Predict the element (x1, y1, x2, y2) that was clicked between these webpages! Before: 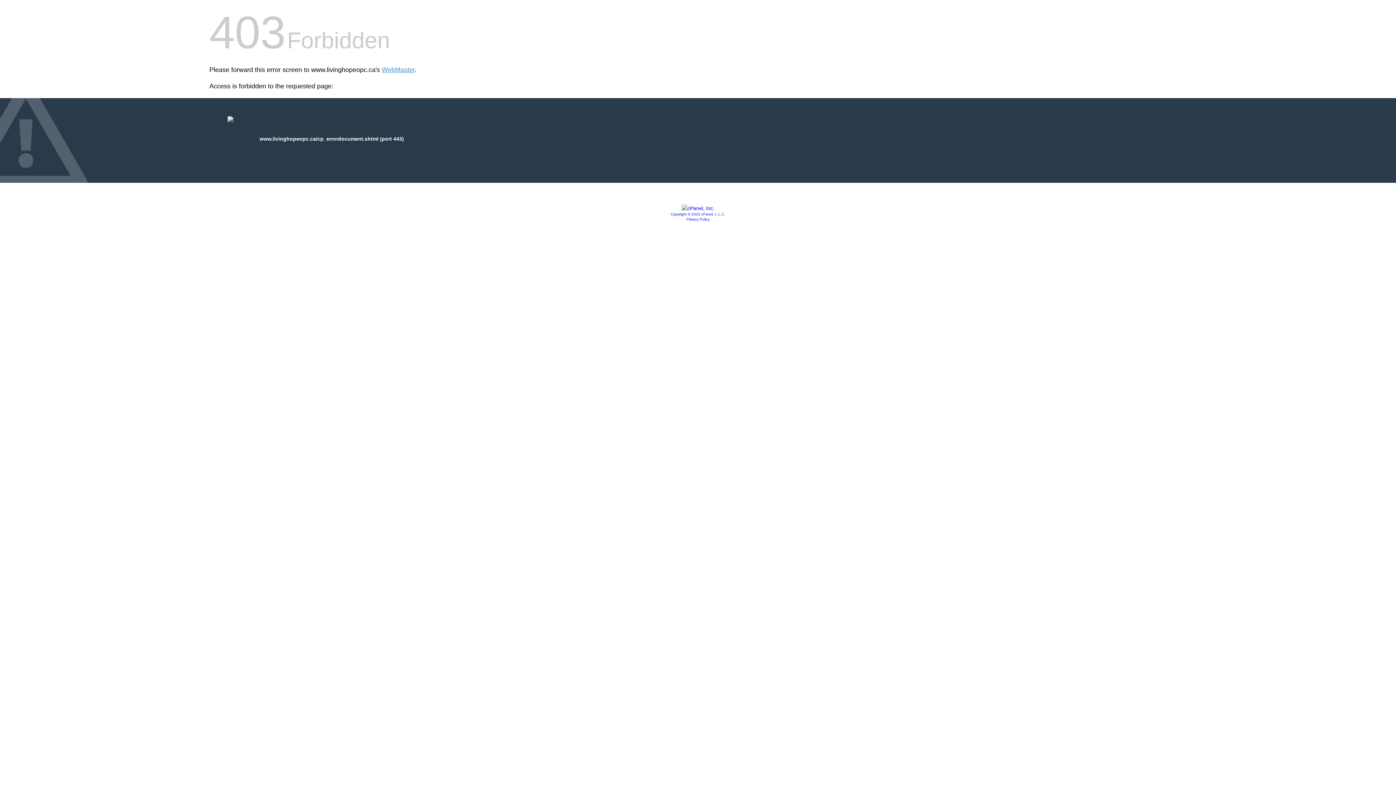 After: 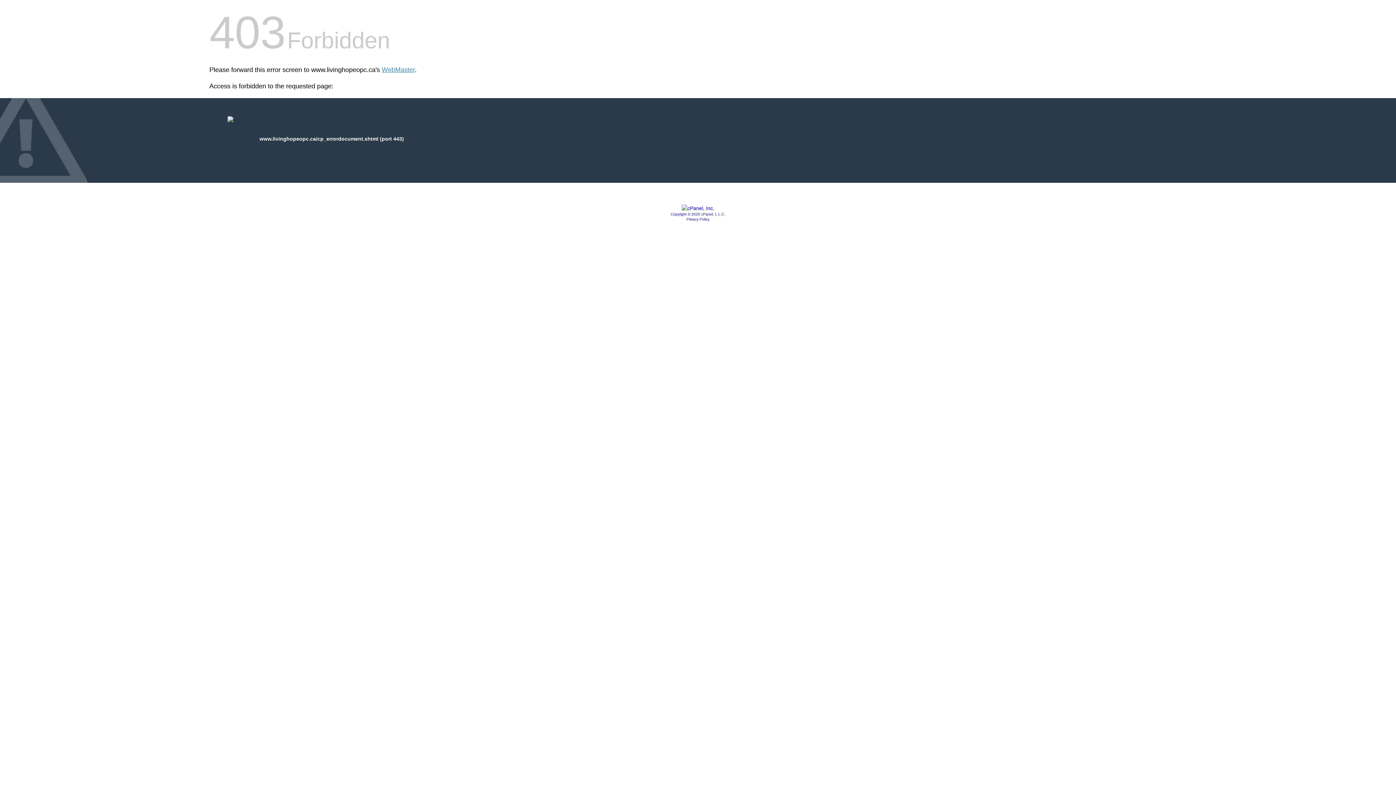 Action: bbox: (686, 217, 709, 221) label: Privacy Policy